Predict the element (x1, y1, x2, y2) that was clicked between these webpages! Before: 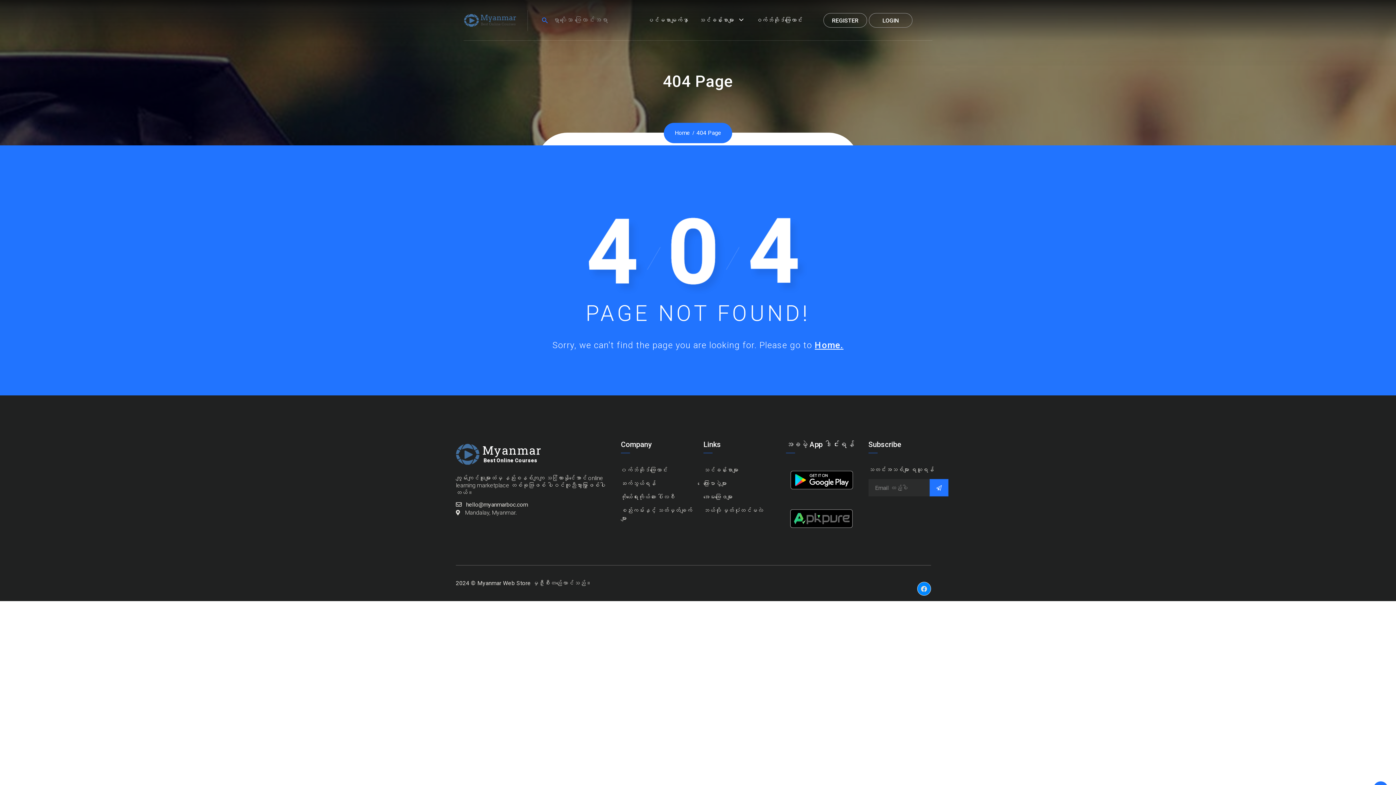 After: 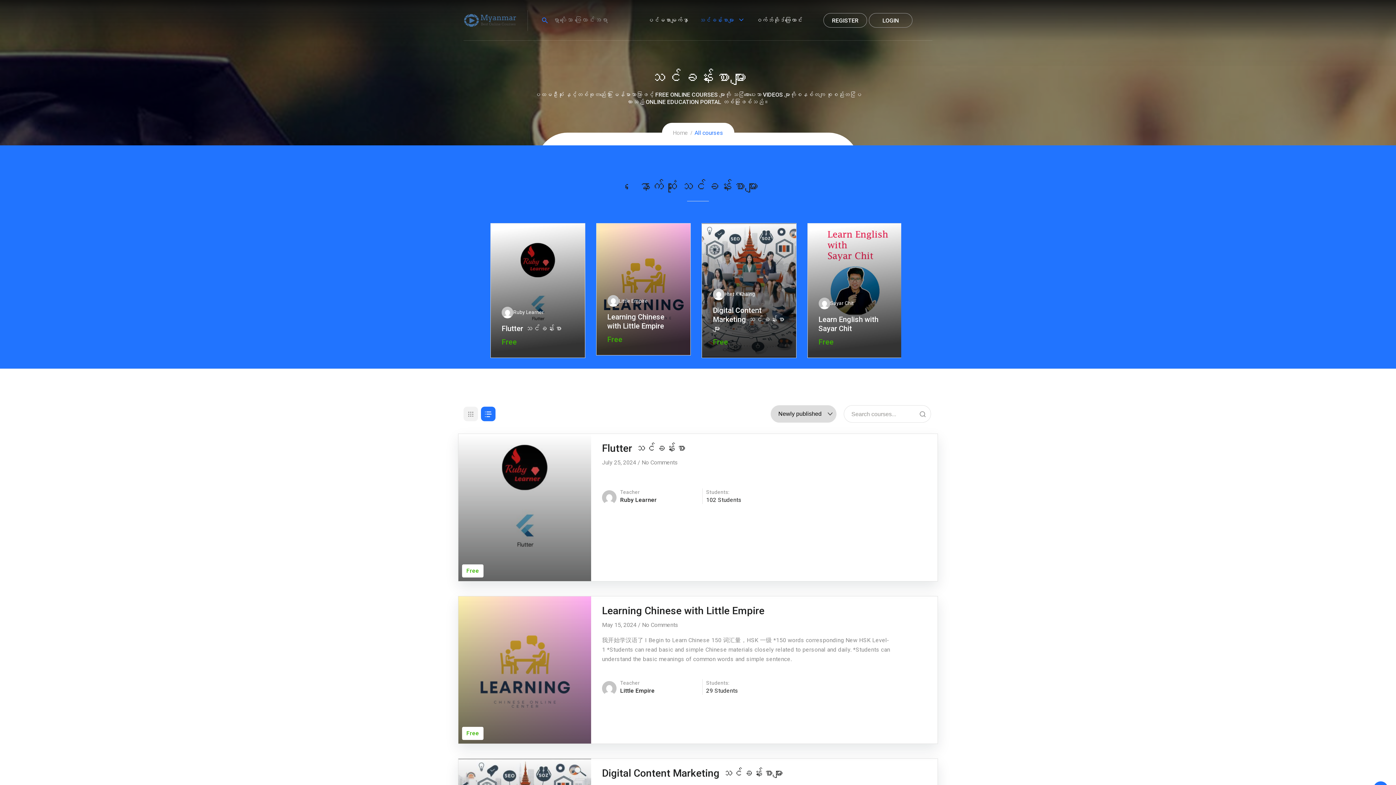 Action: bbox: (699, 16, 734, 24) label: သင်ခန်းစာများ